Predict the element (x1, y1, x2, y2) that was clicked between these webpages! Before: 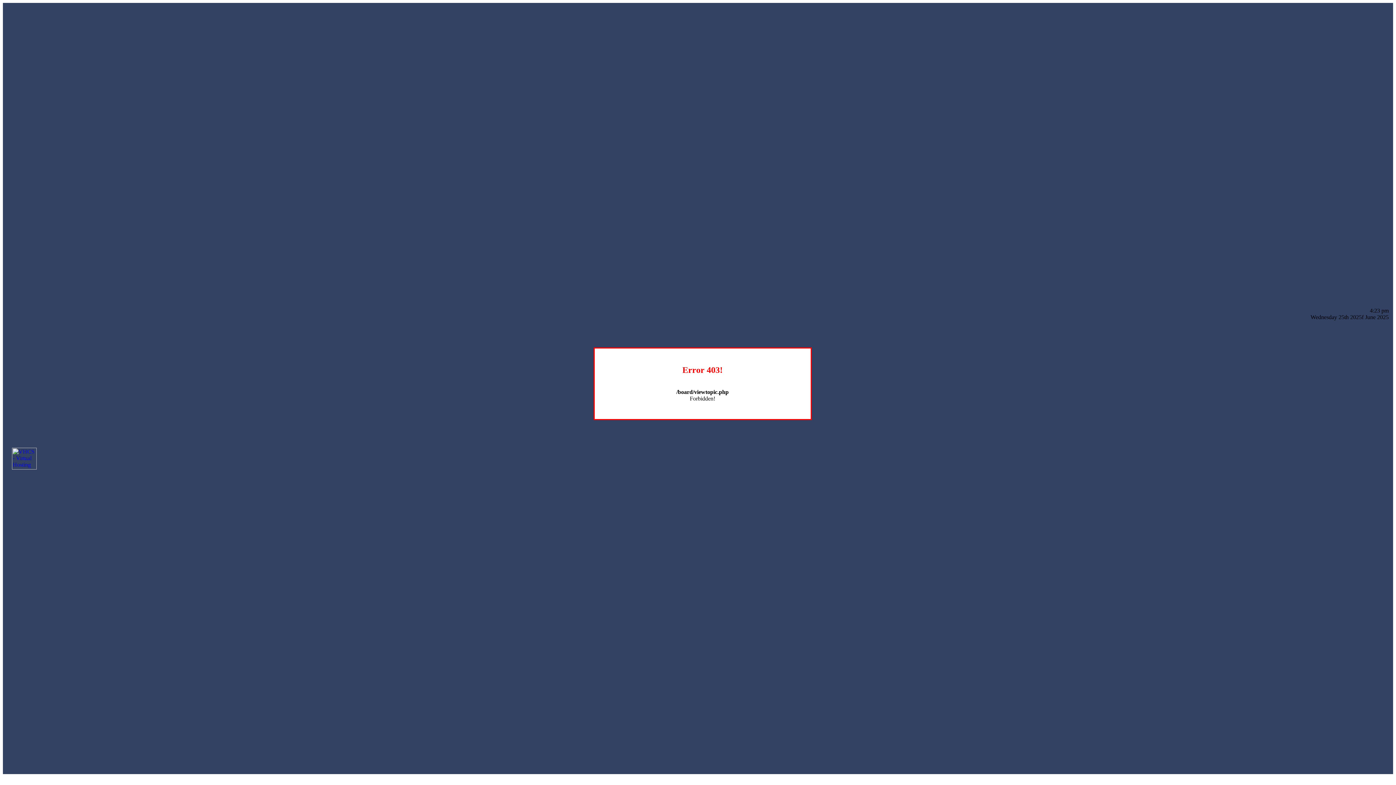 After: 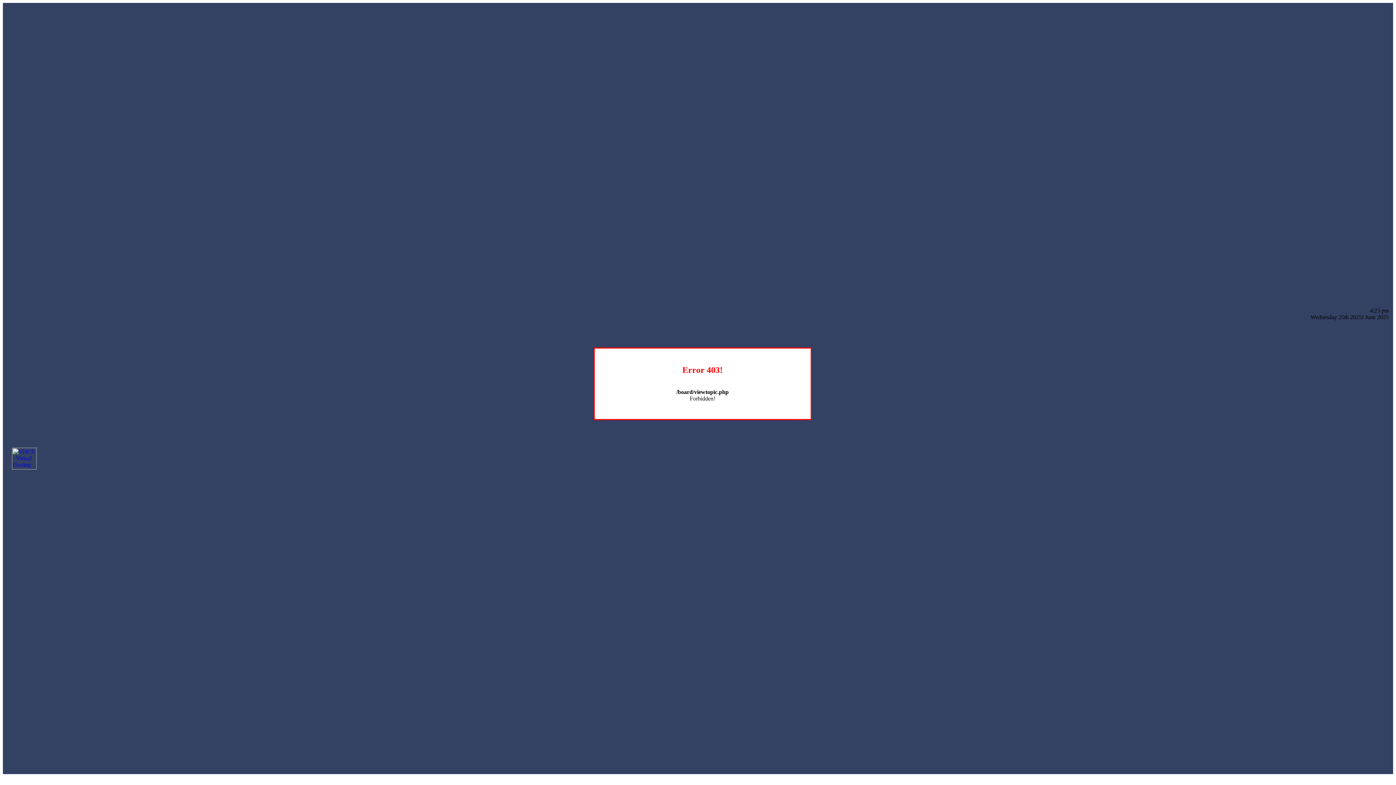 Action: bbox: (12, 464, 36, 470)